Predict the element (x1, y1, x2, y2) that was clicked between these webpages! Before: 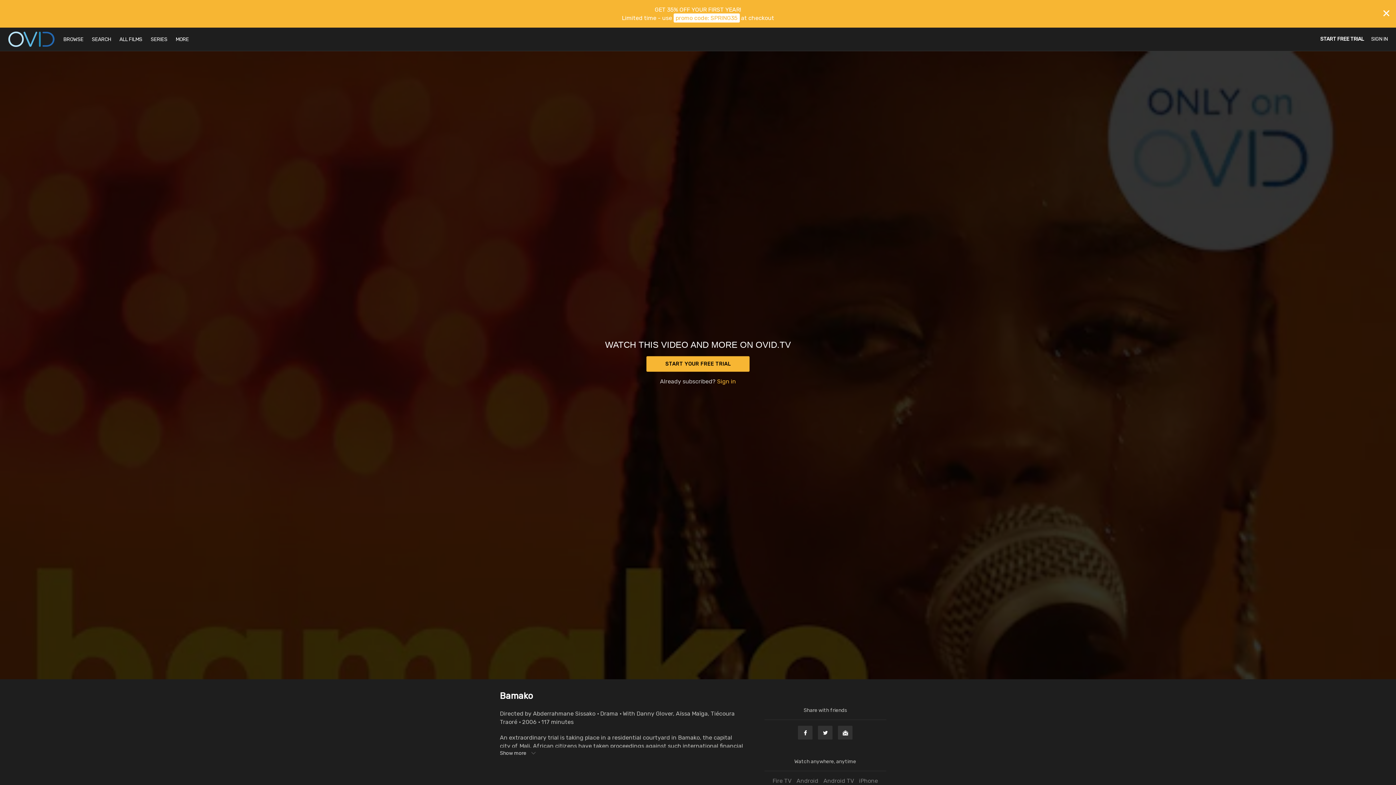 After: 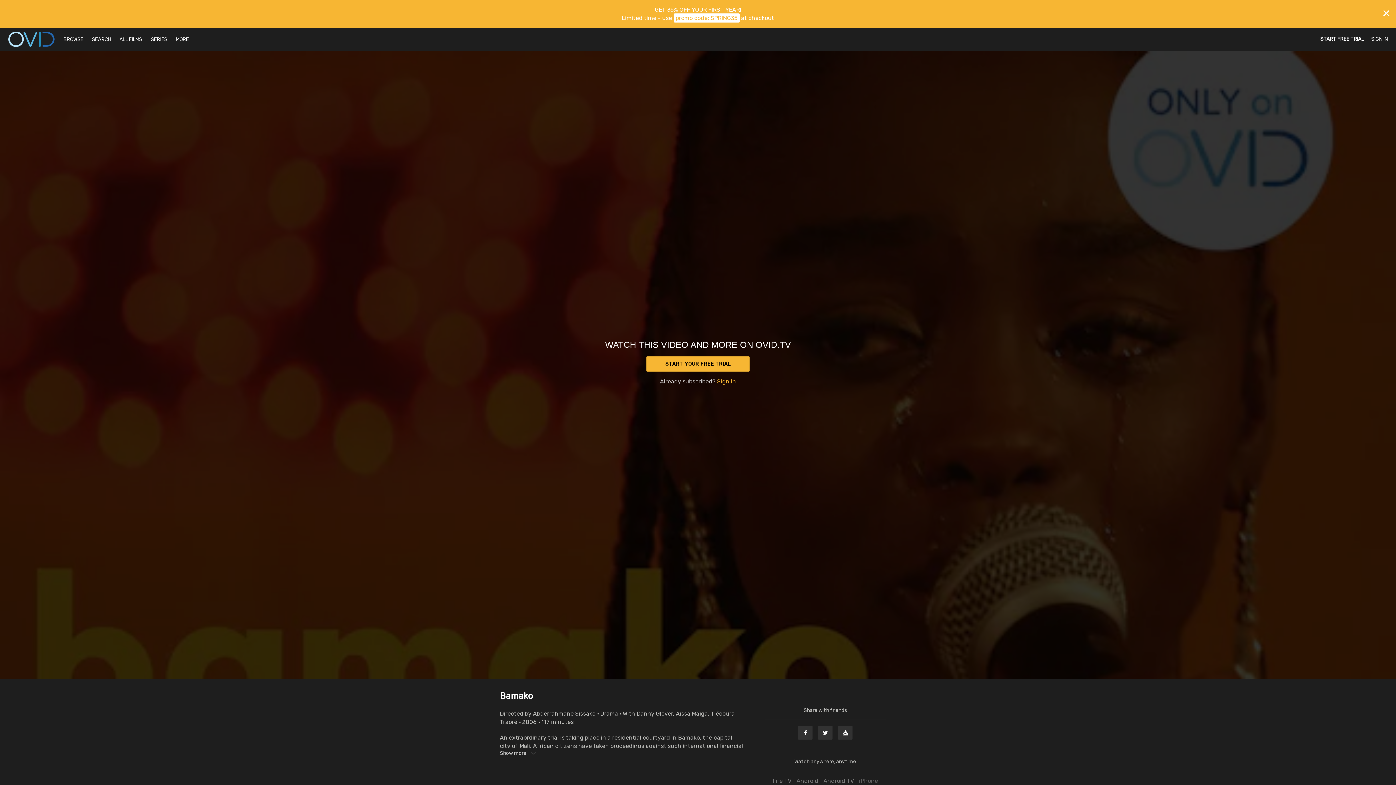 Action: label: iPhone bbox: (857, 777, 880, 784)